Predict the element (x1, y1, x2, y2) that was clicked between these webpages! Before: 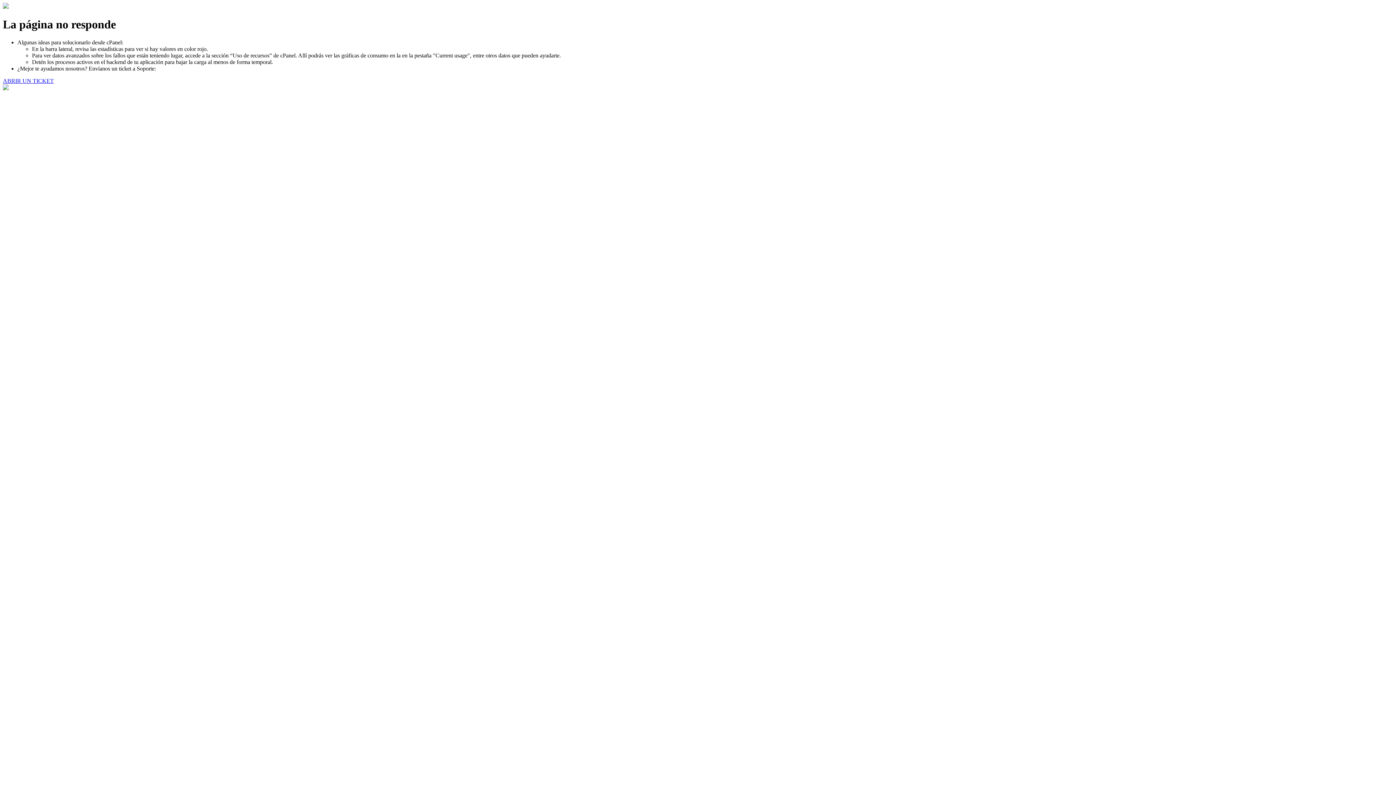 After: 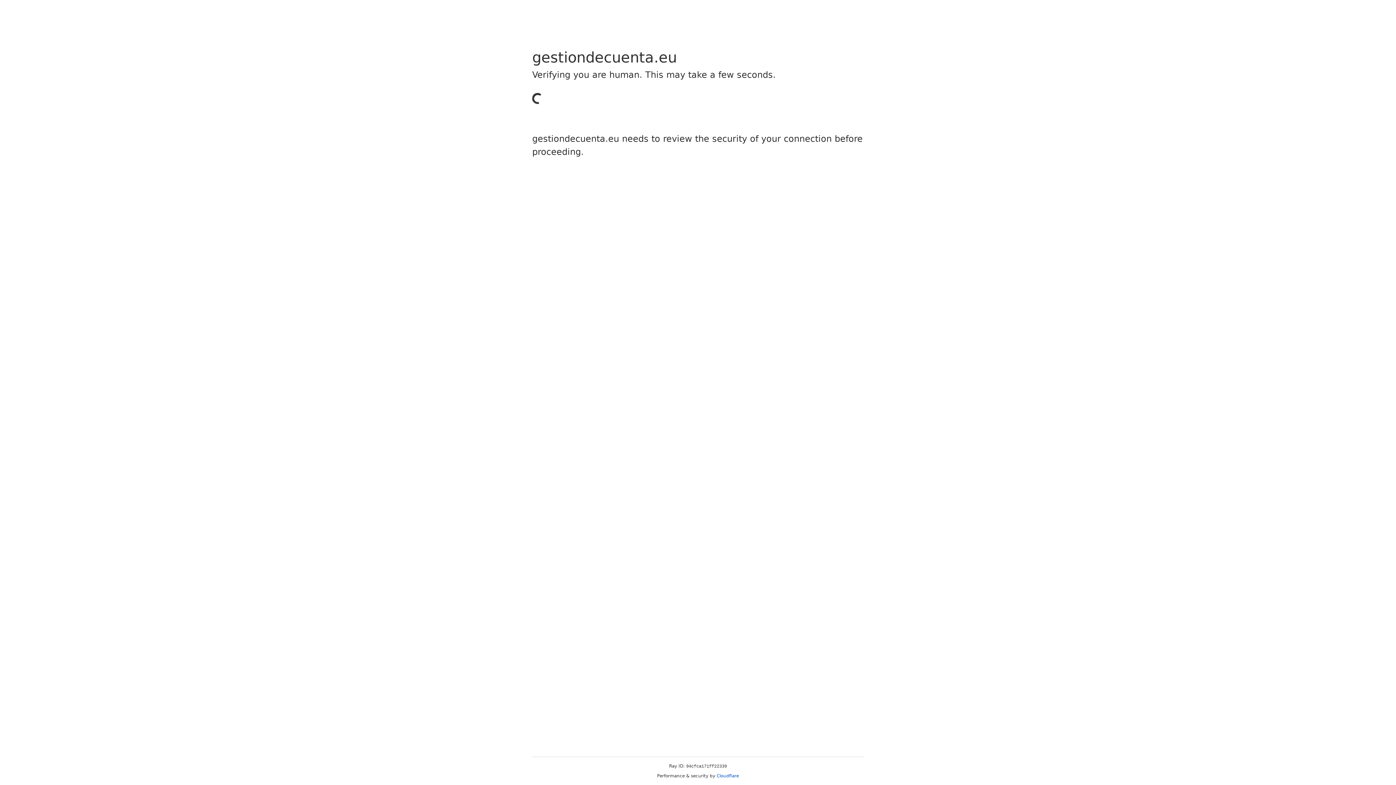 Action: label: ABRIR UN TICKET bbox: (2, 77, 53, 83)